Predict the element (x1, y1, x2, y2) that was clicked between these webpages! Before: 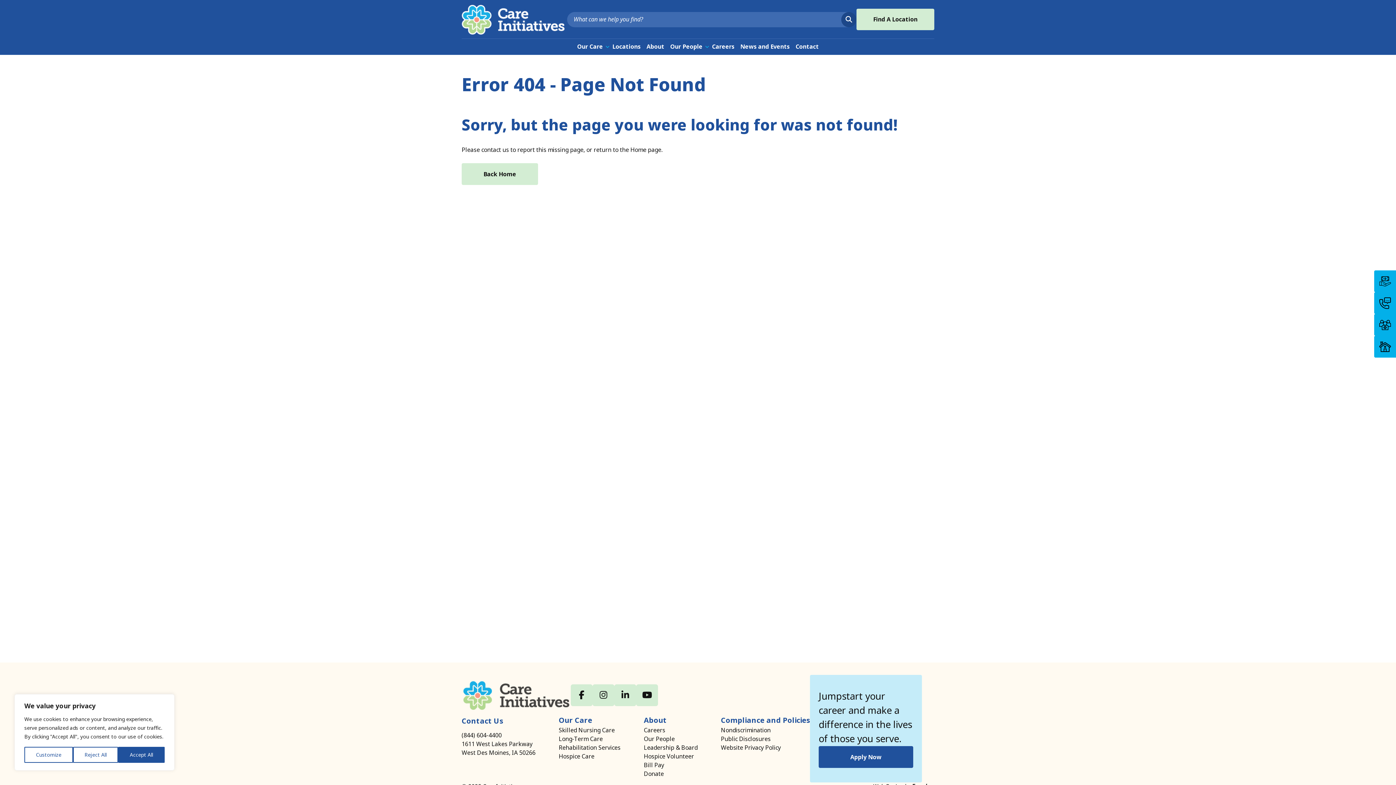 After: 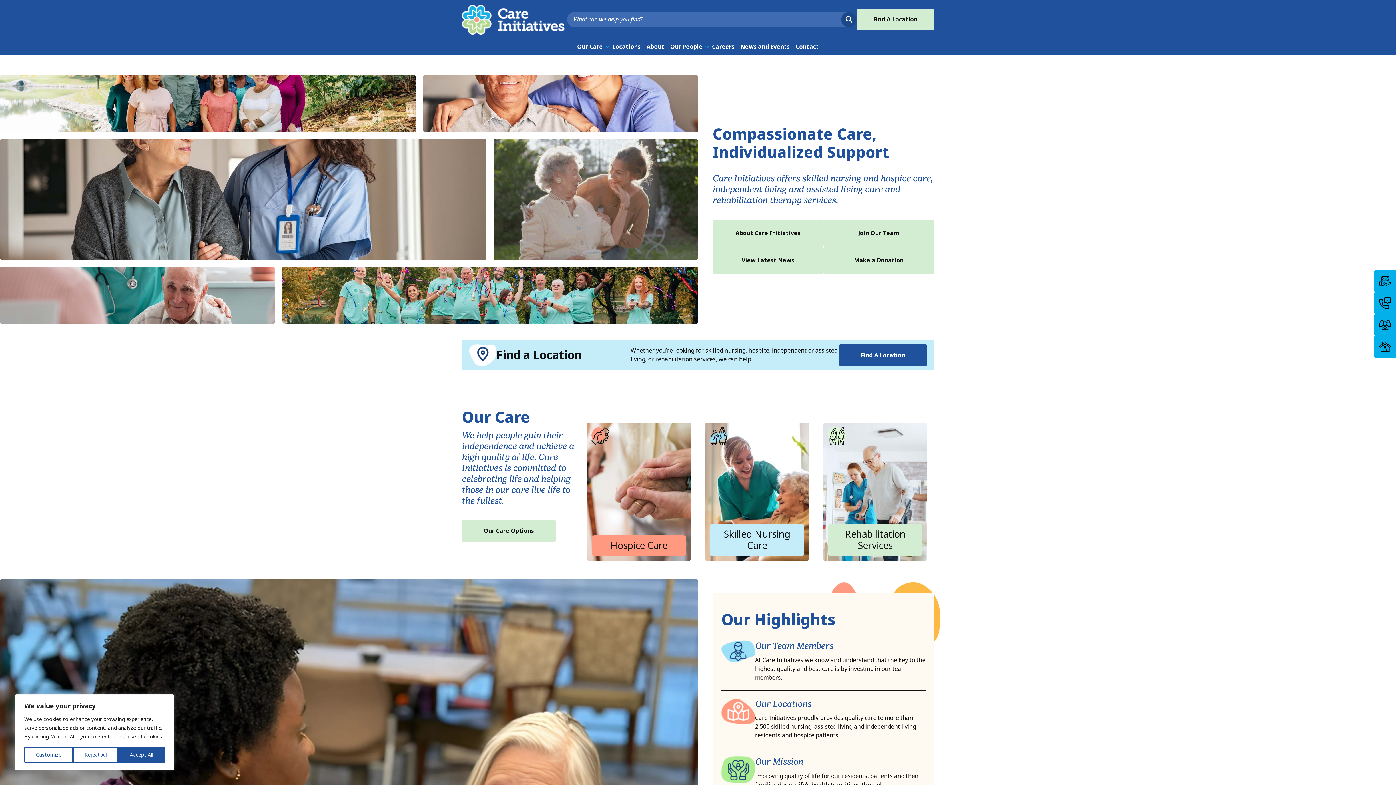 Action: label: Back Home bbox: (461, 163, 538, 185)